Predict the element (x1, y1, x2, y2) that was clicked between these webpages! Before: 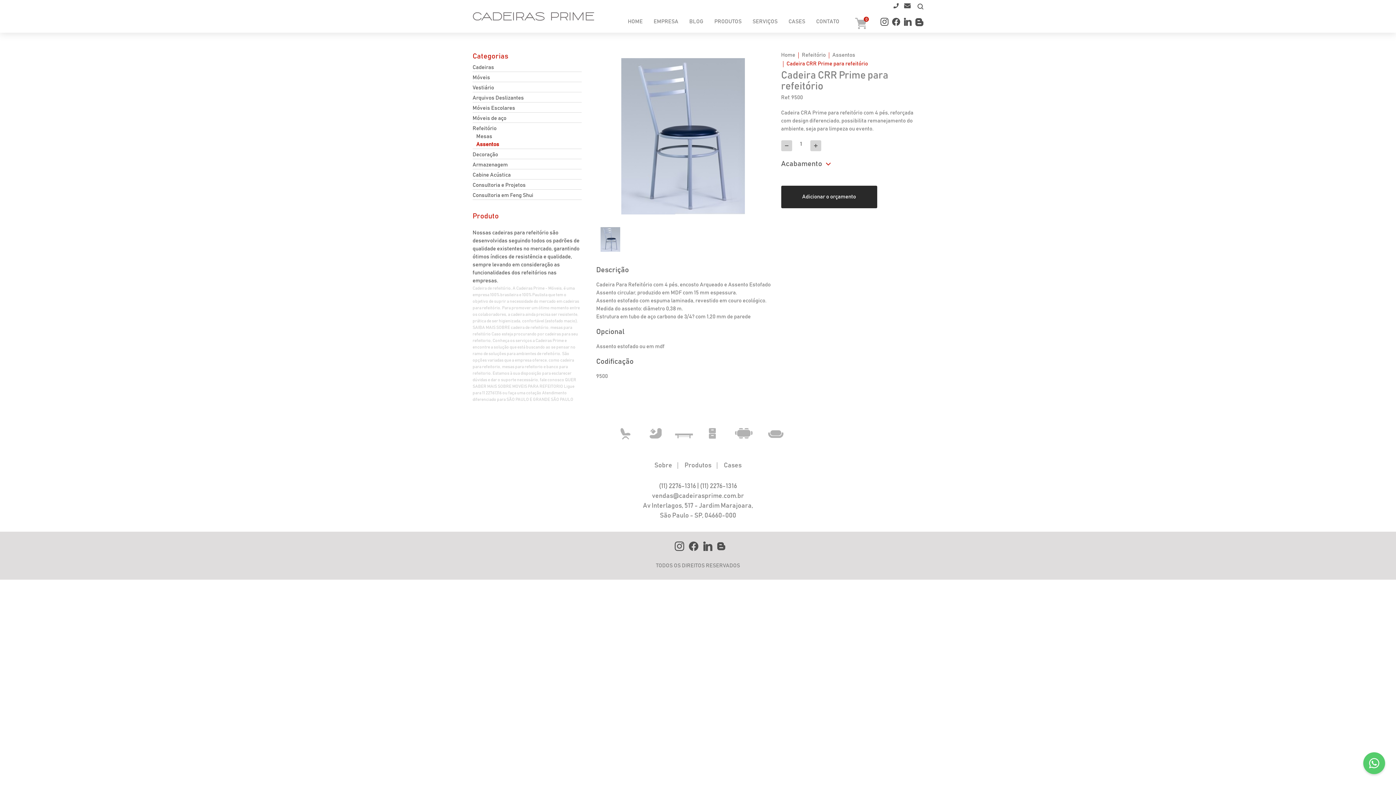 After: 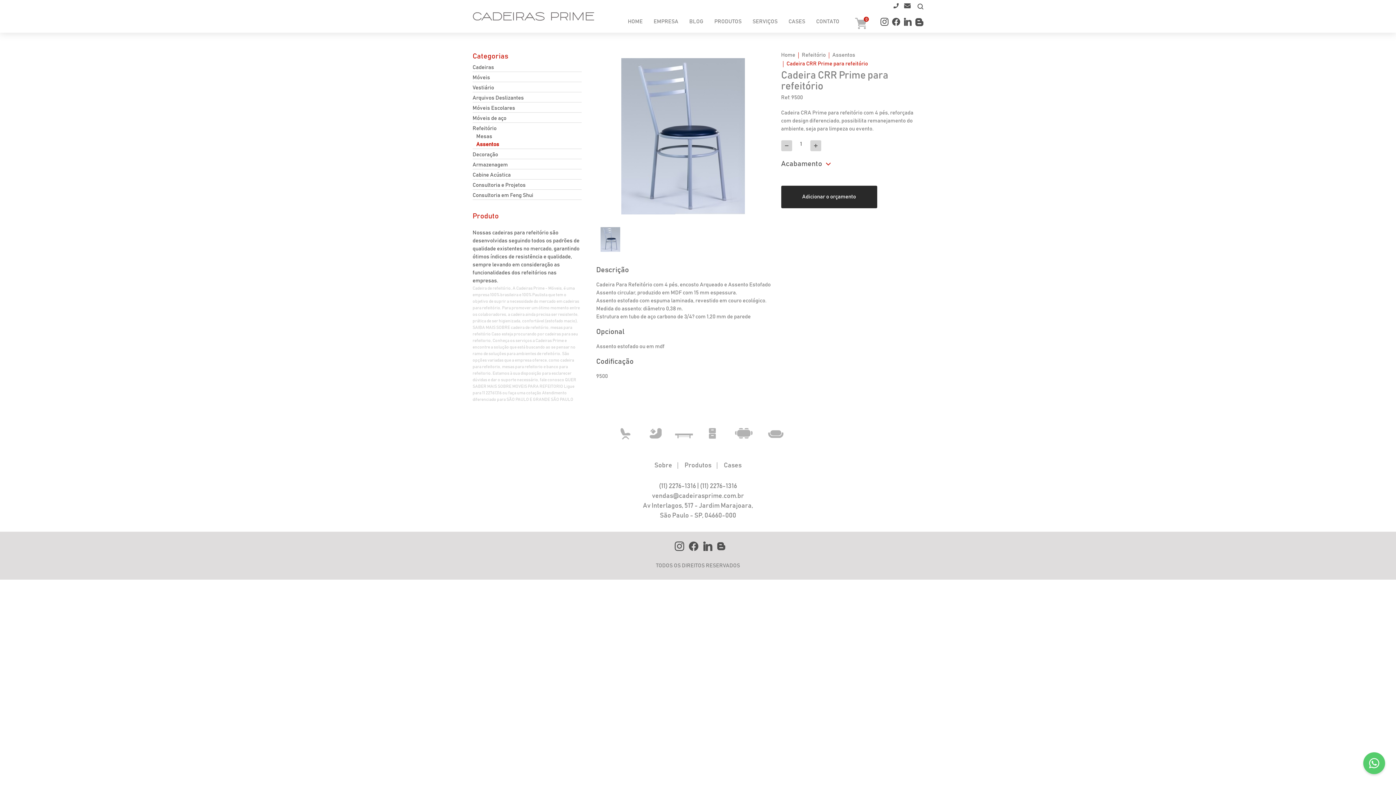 Action: label:  Cadeira CRR Prime para refeitório bbox: (785, 61, 868, 66)